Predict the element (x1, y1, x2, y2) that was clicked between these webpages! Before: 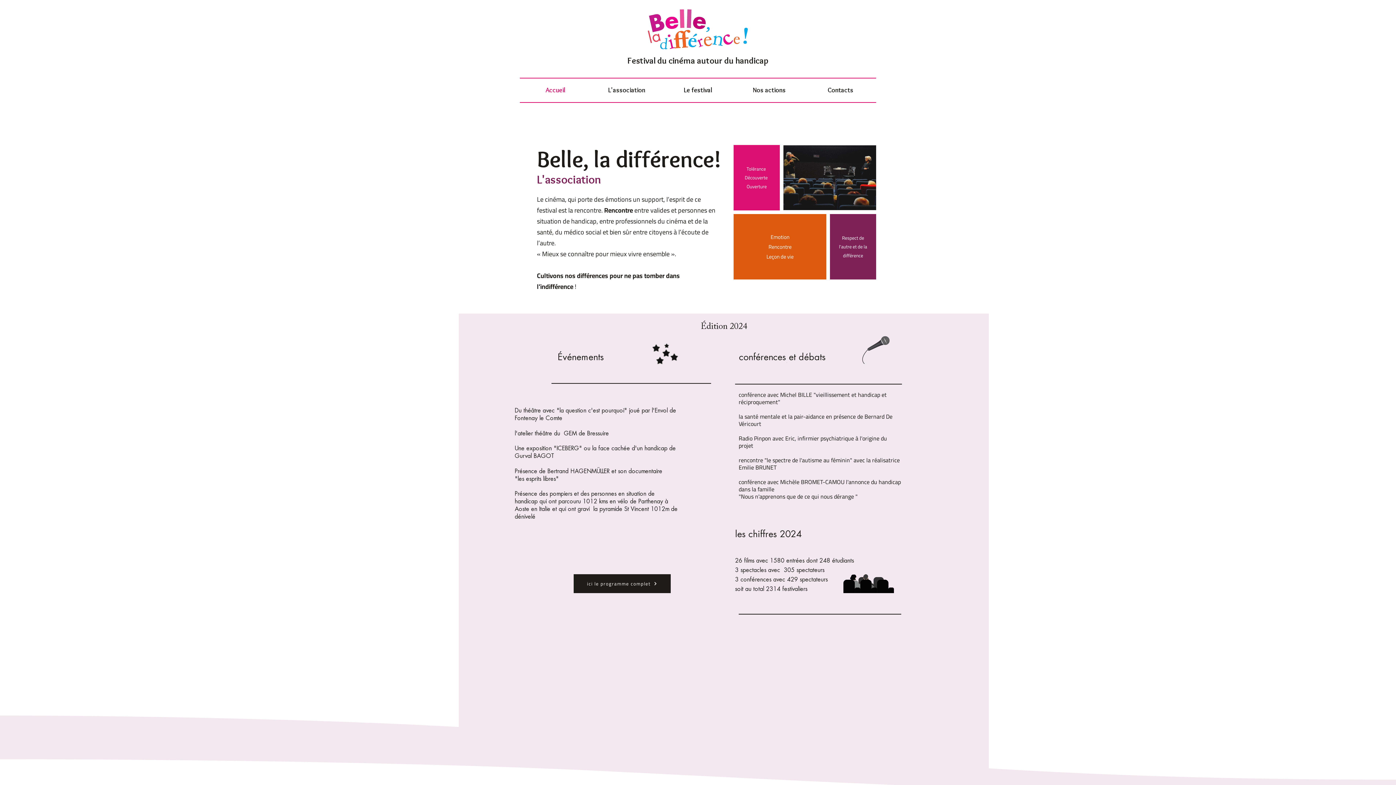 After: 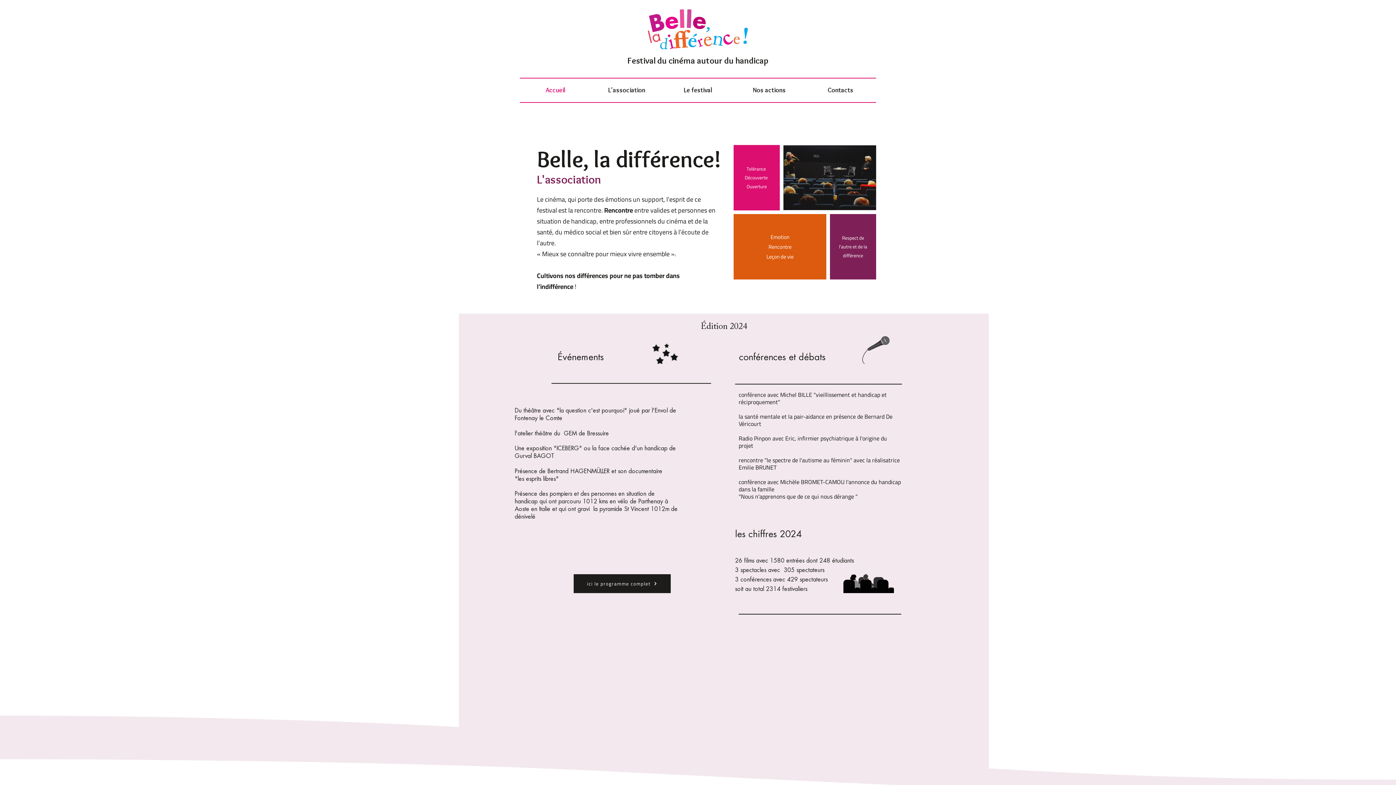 Action: bbox: (733, 78, 805, 102) label: Nos actions